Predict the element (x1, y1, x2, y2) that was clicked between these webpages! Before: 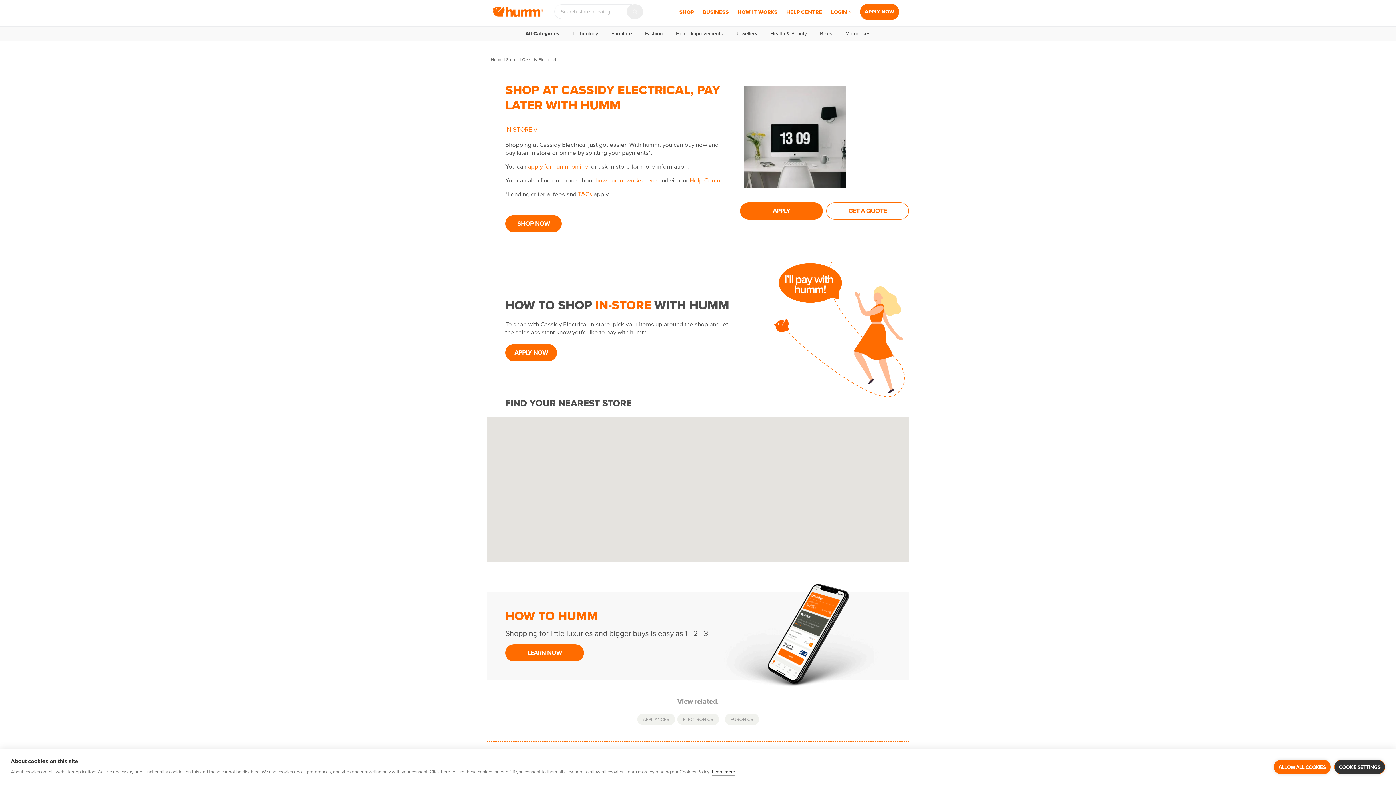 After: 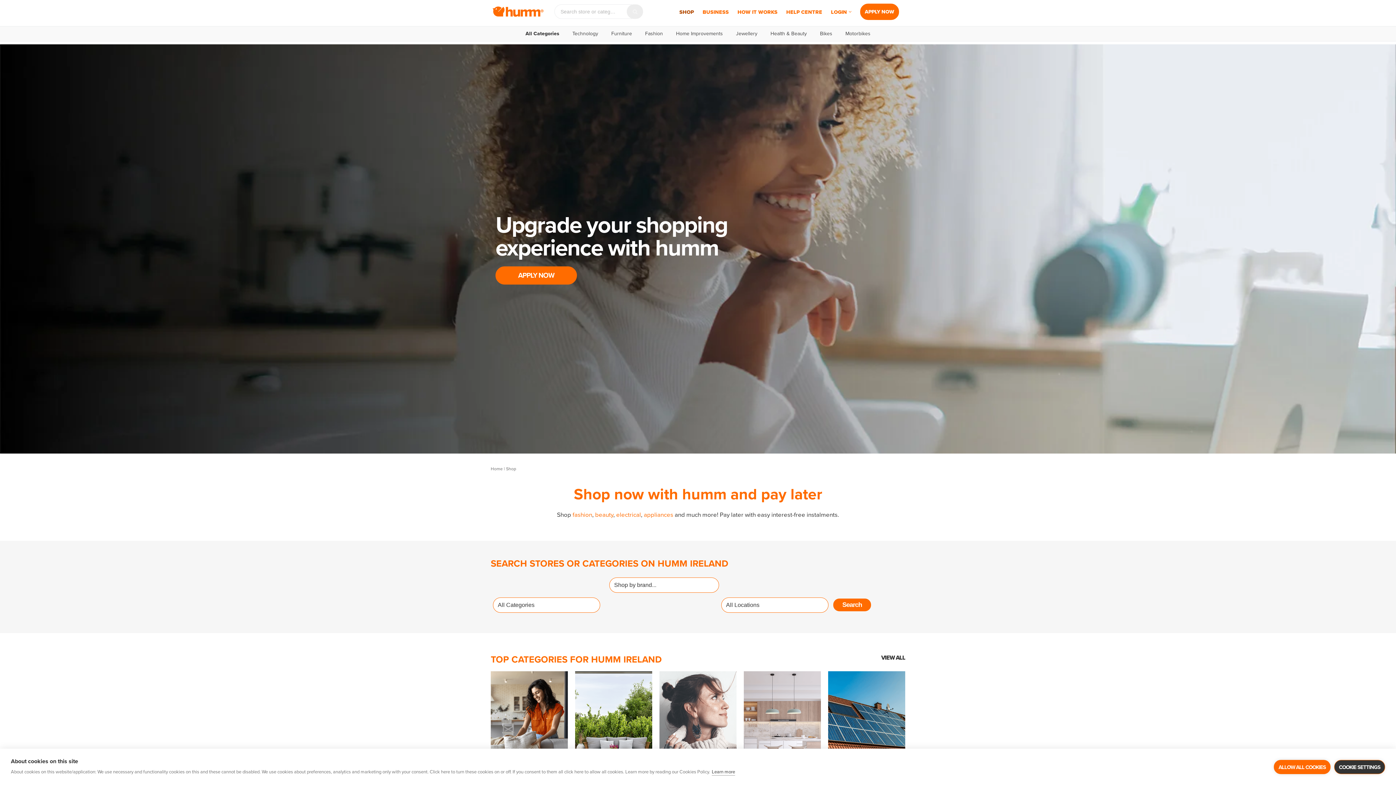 Action: bbox: (679, 3, 694, 19) label: SHOP